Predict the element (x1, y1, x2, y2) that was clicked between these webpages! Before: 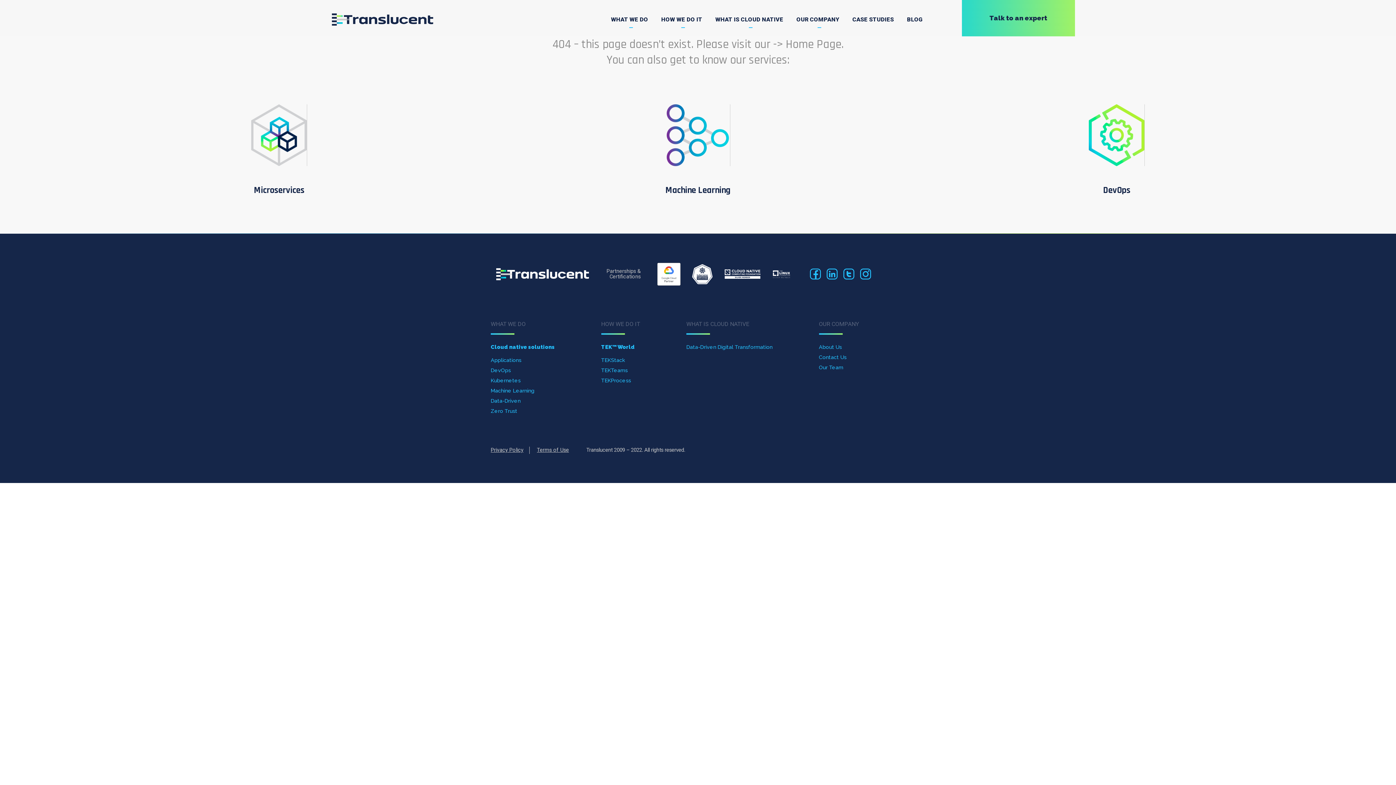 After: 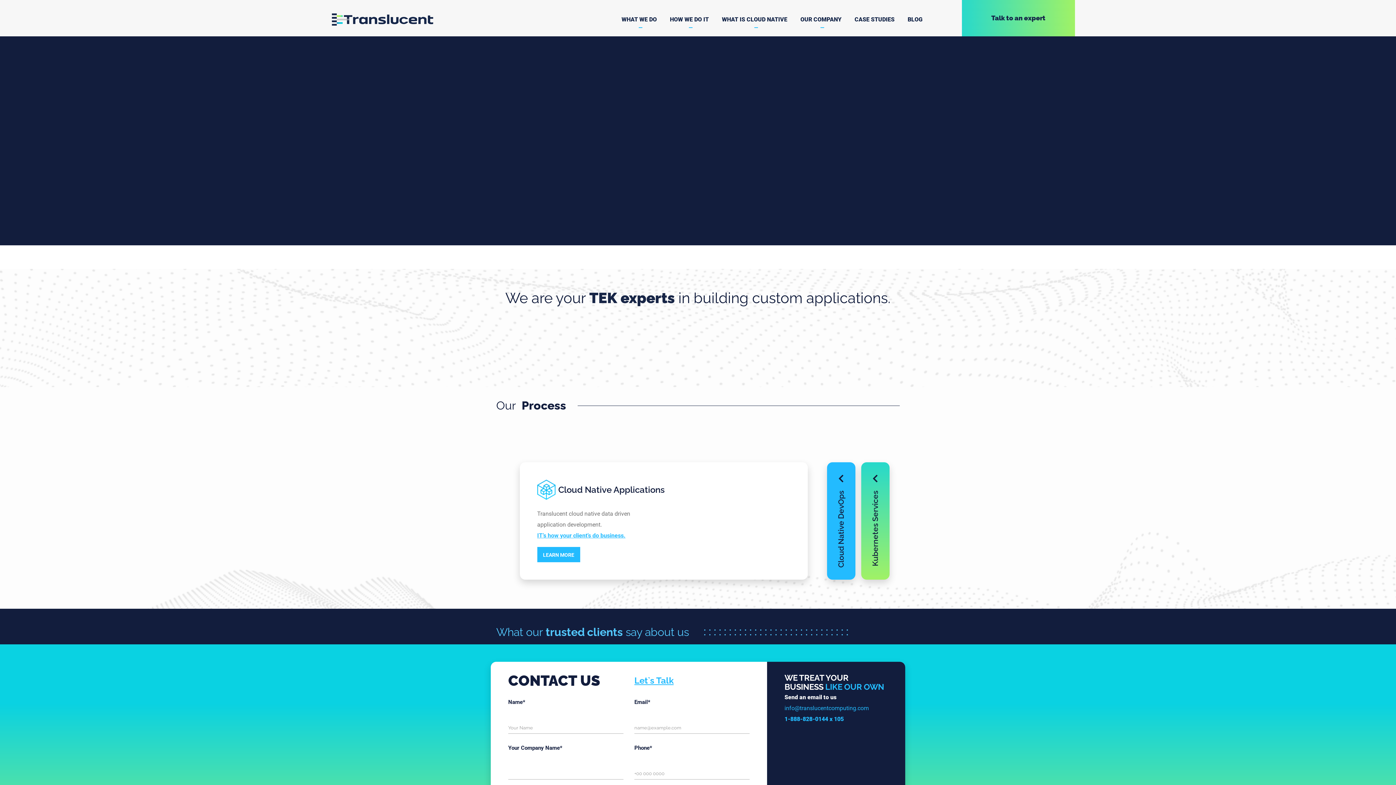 Action: bbox: (496, 268, 589, 280)